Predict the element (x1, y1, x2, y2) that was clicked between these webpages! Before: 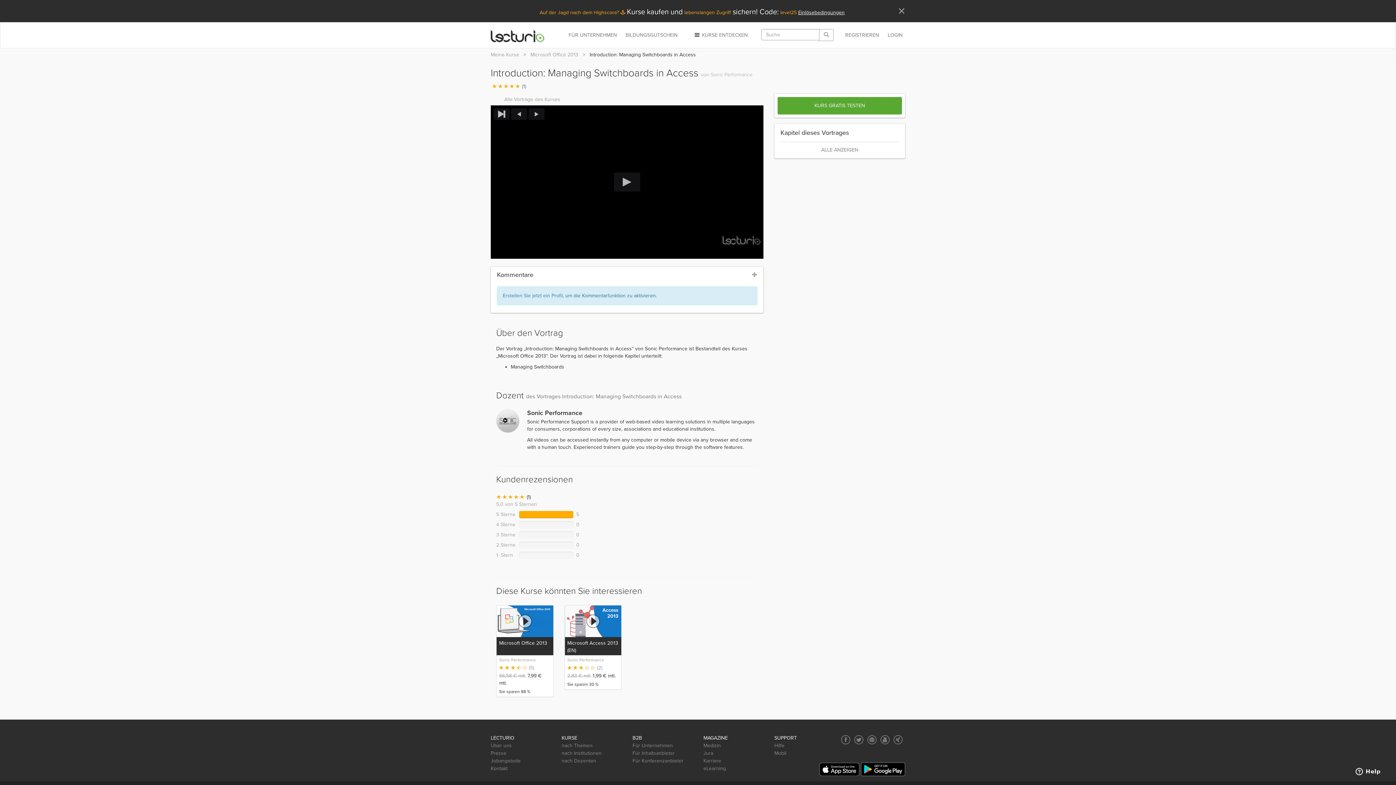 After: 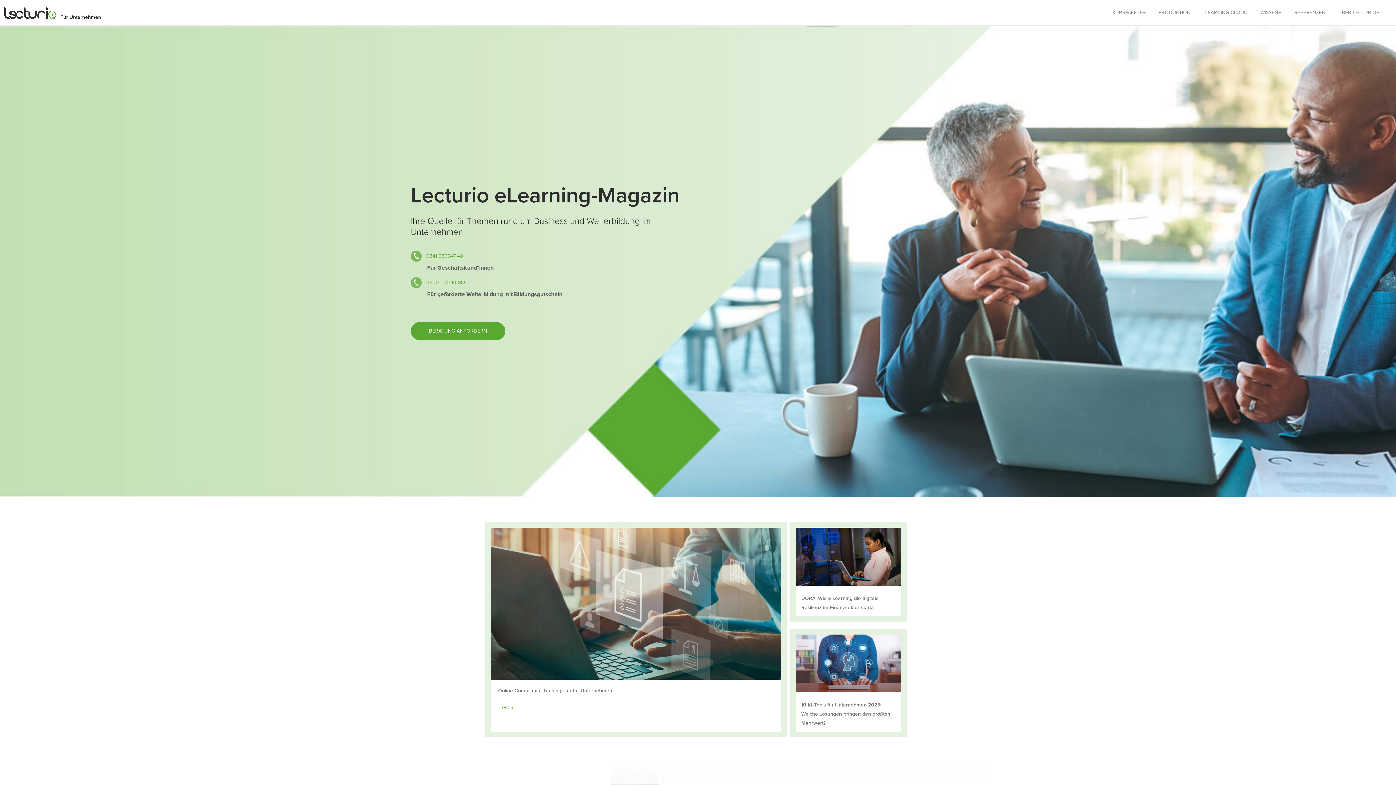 Action: label: eLearning bbox: (703, 609, 726, 617)